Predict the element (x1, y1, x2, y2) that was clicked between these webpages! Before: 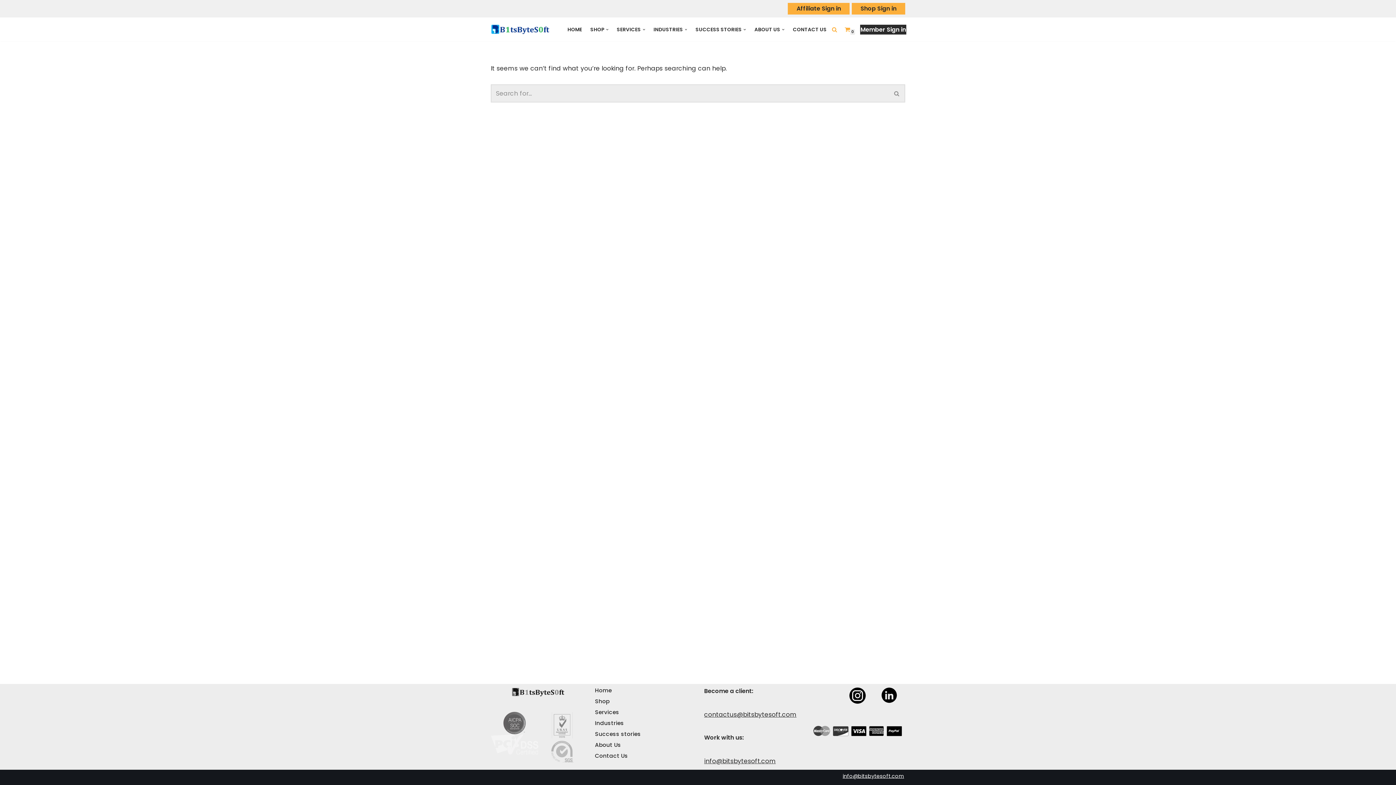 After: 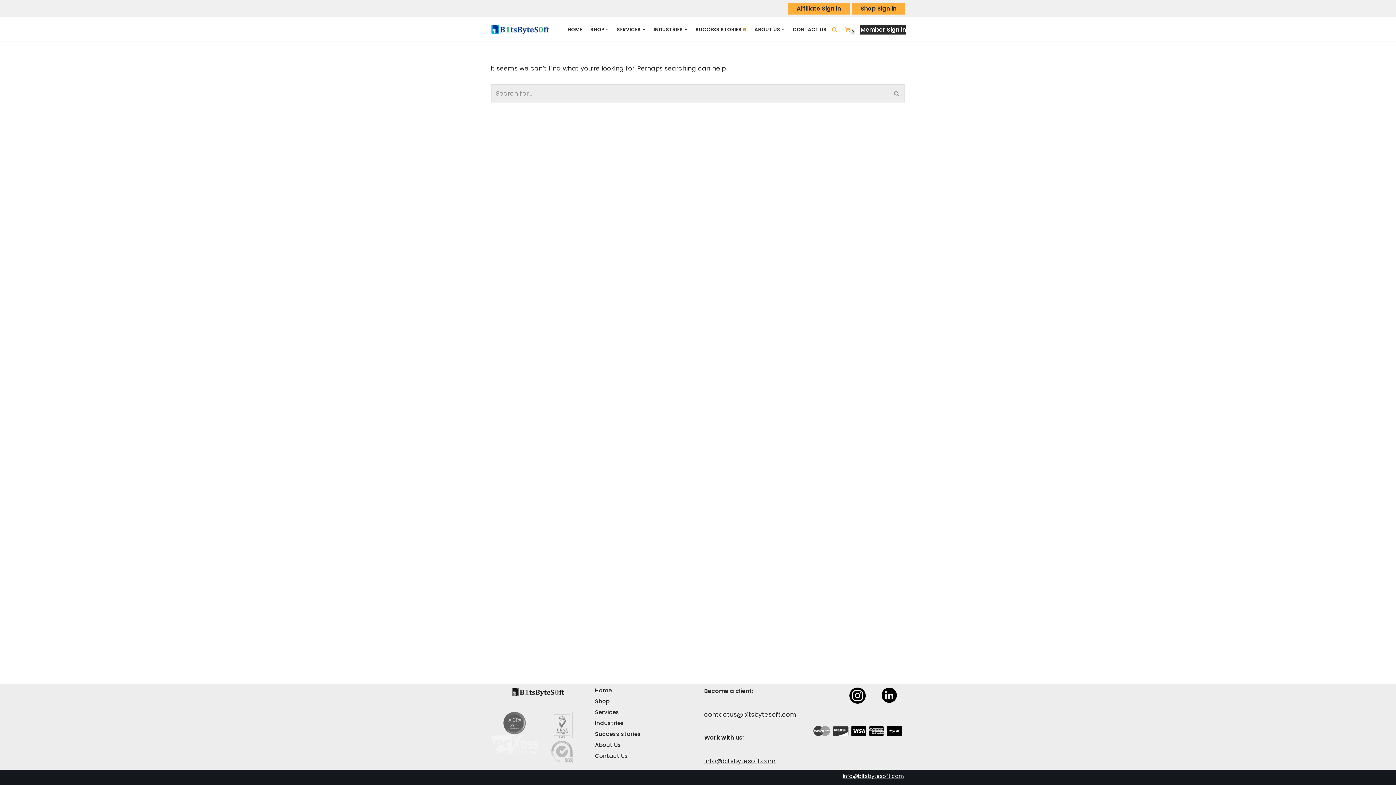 Action: bbox: (743, 28, 746, 30) label: Open Submenu